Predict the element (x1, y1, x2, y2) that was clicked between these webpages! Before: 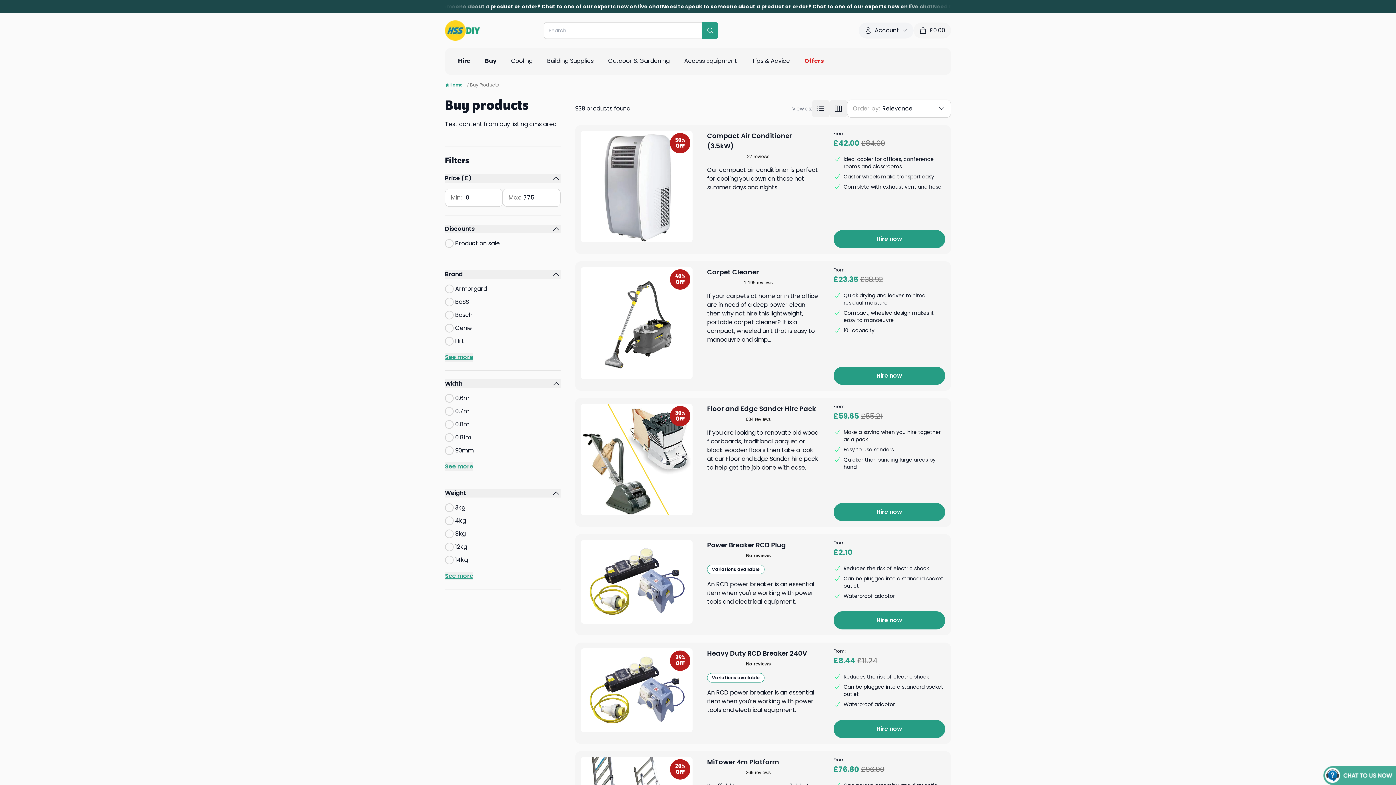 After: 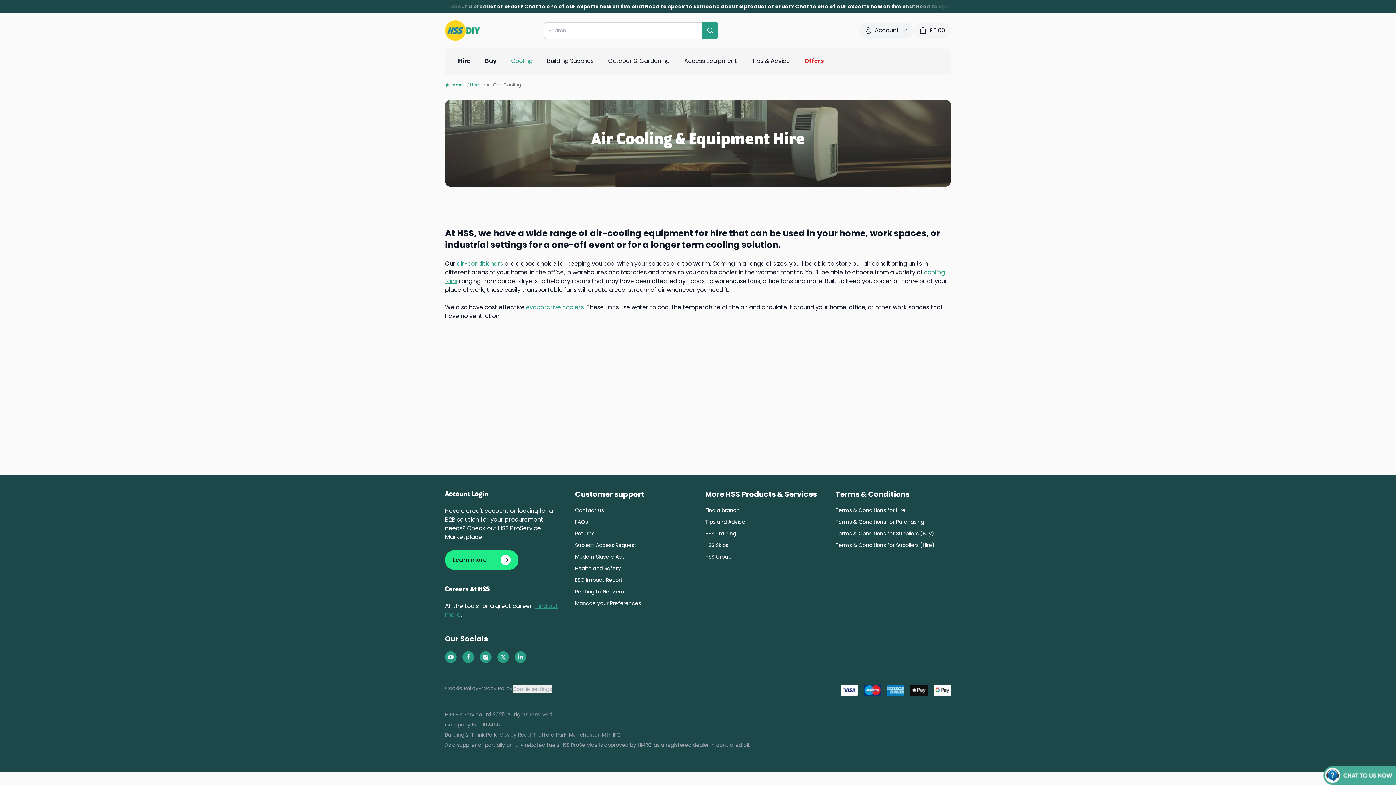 Action: bbox: (506, 48, 537, 74) label: Cooling